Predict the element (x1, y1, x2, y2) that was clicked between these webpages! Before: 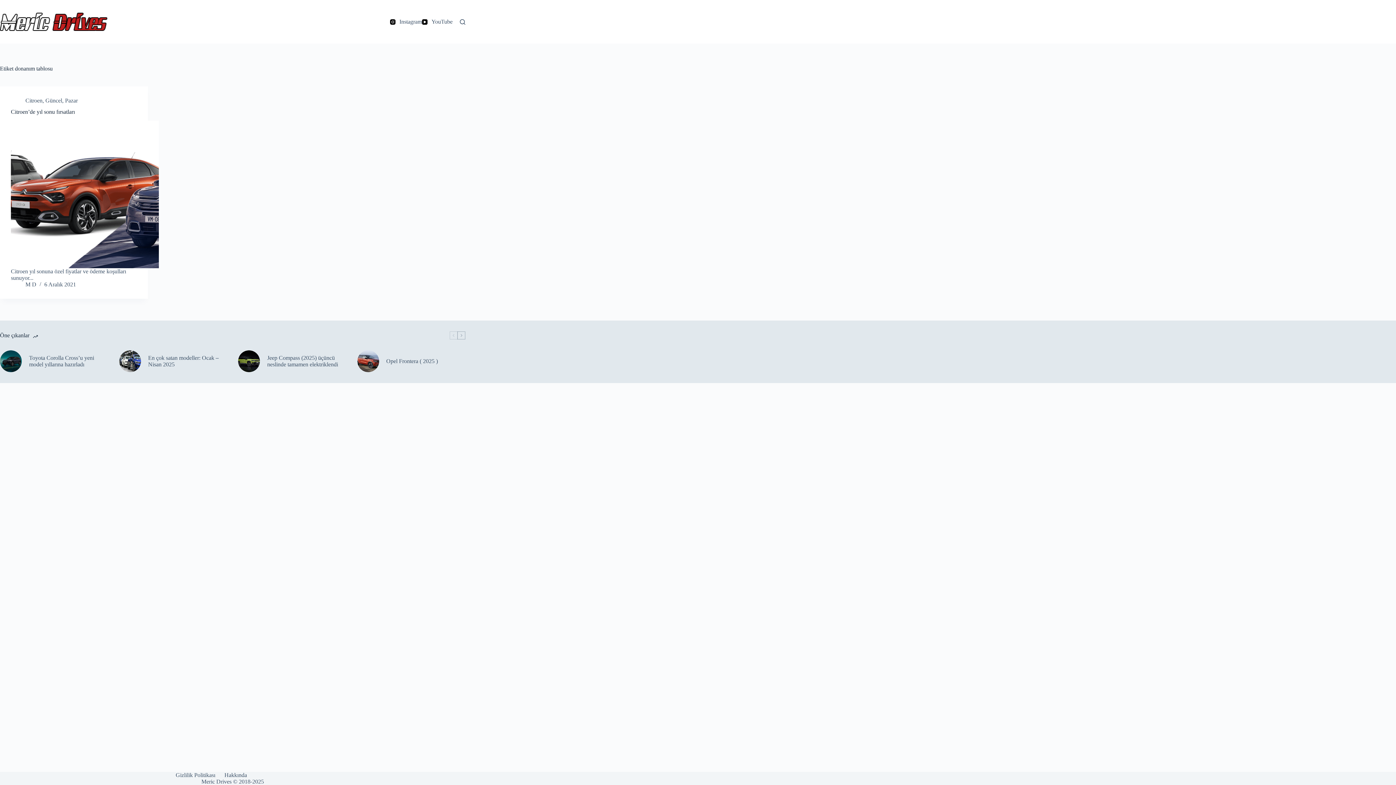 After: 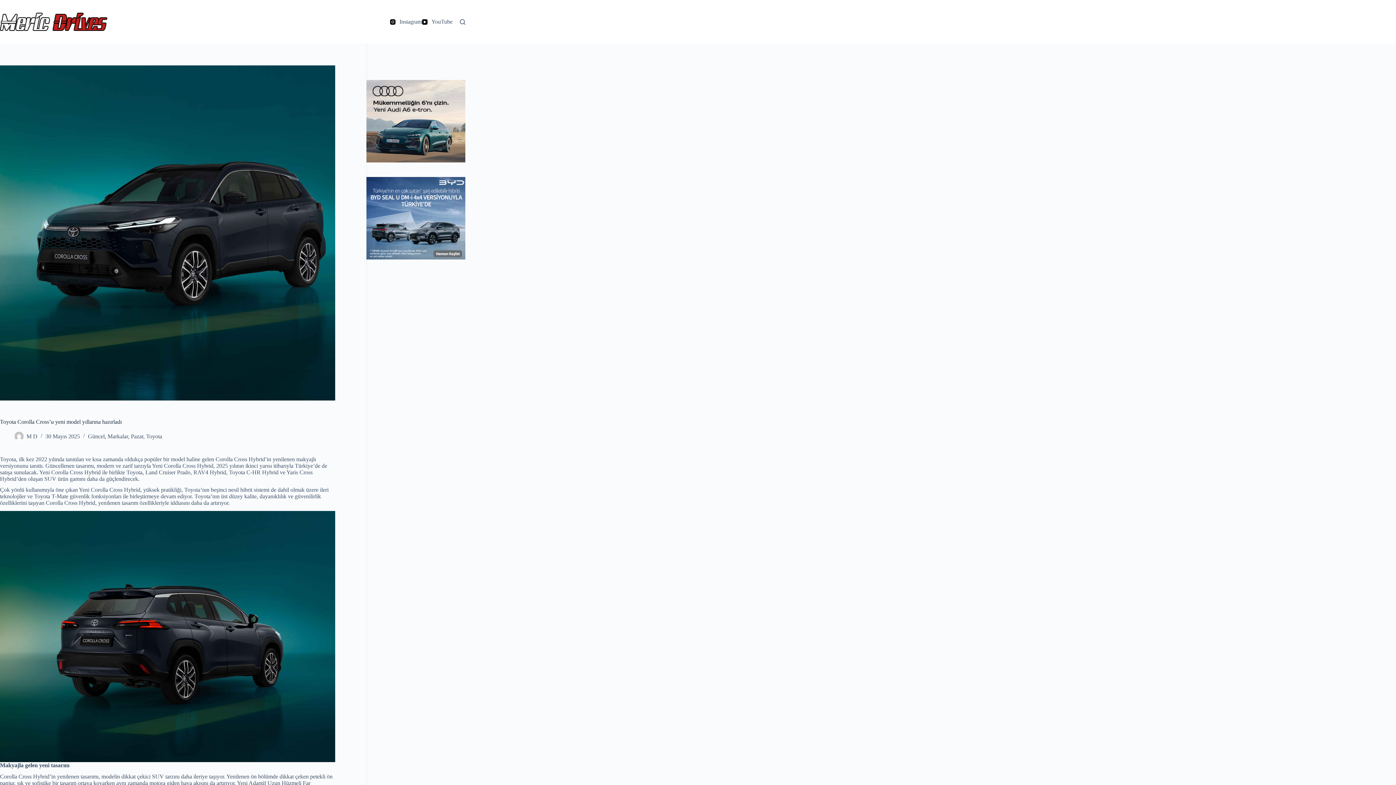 Action: label: Toyota Corolla Cross’u yeni model yıllarına hazırladı bbox: (29, 355, 108, 368)